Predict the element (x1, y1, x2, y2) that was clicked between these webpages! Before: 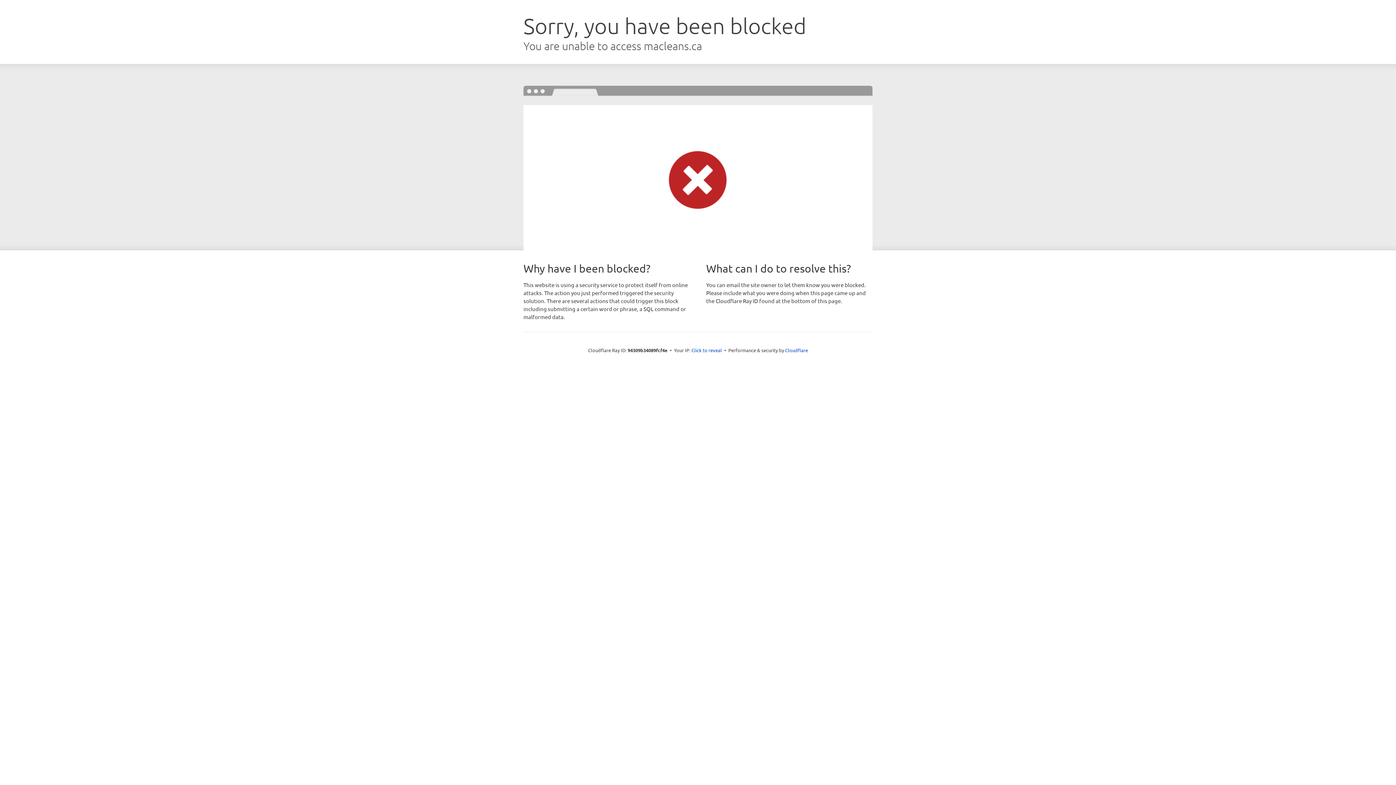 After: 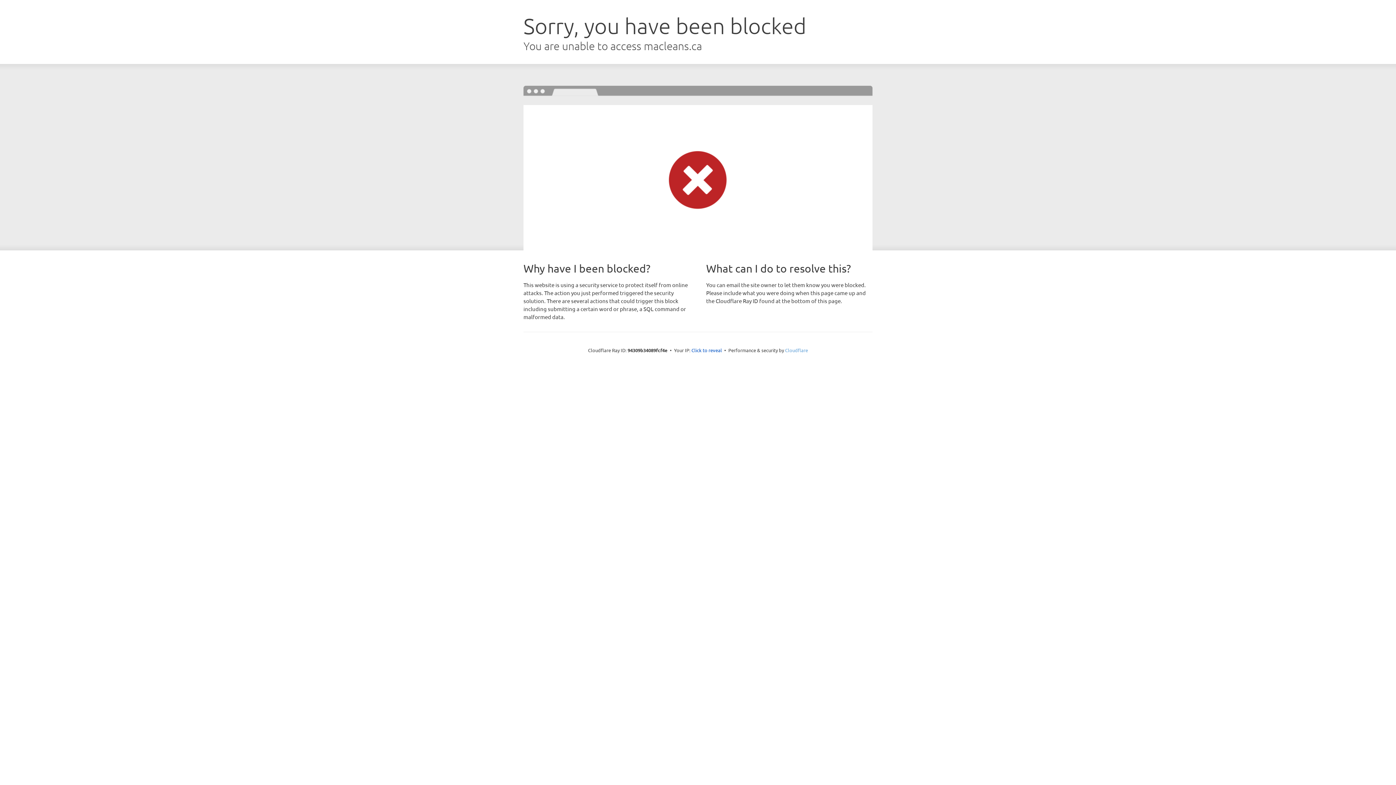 Action: label: Cloudflare bbox: (785, 347, 808, 353)